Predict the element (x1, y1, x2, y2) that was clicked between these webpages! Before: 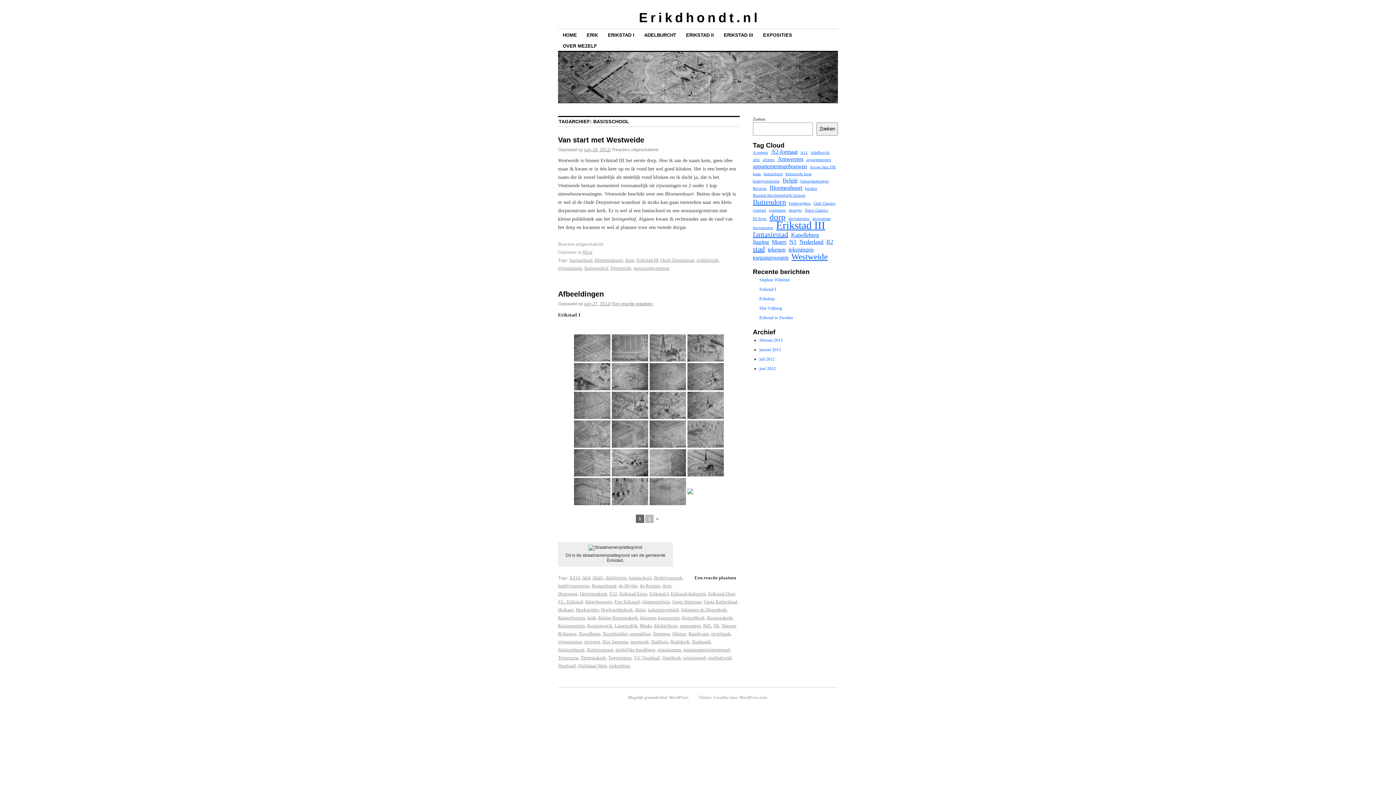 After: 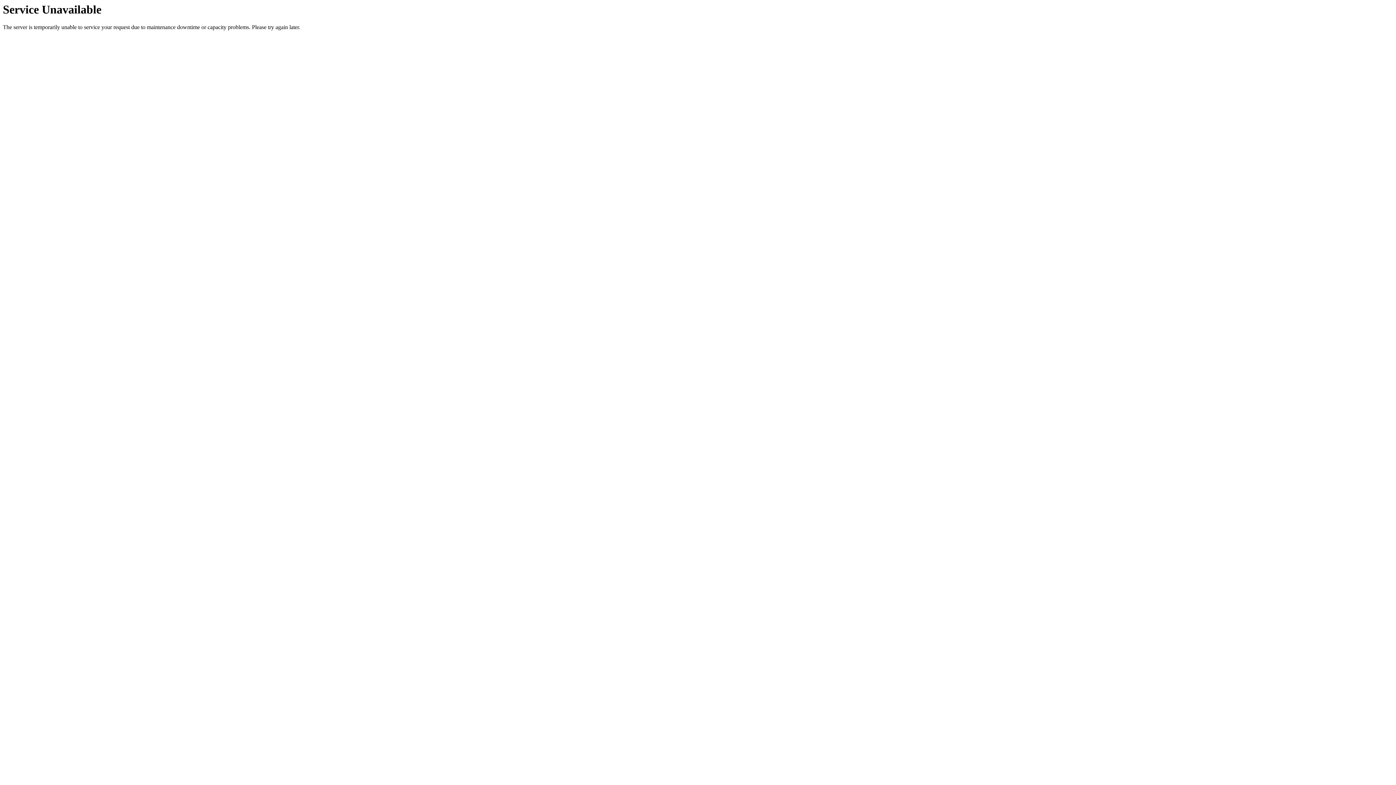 Action: bbox: (788, 246, 813, 252) label: tekeningen (2 items)